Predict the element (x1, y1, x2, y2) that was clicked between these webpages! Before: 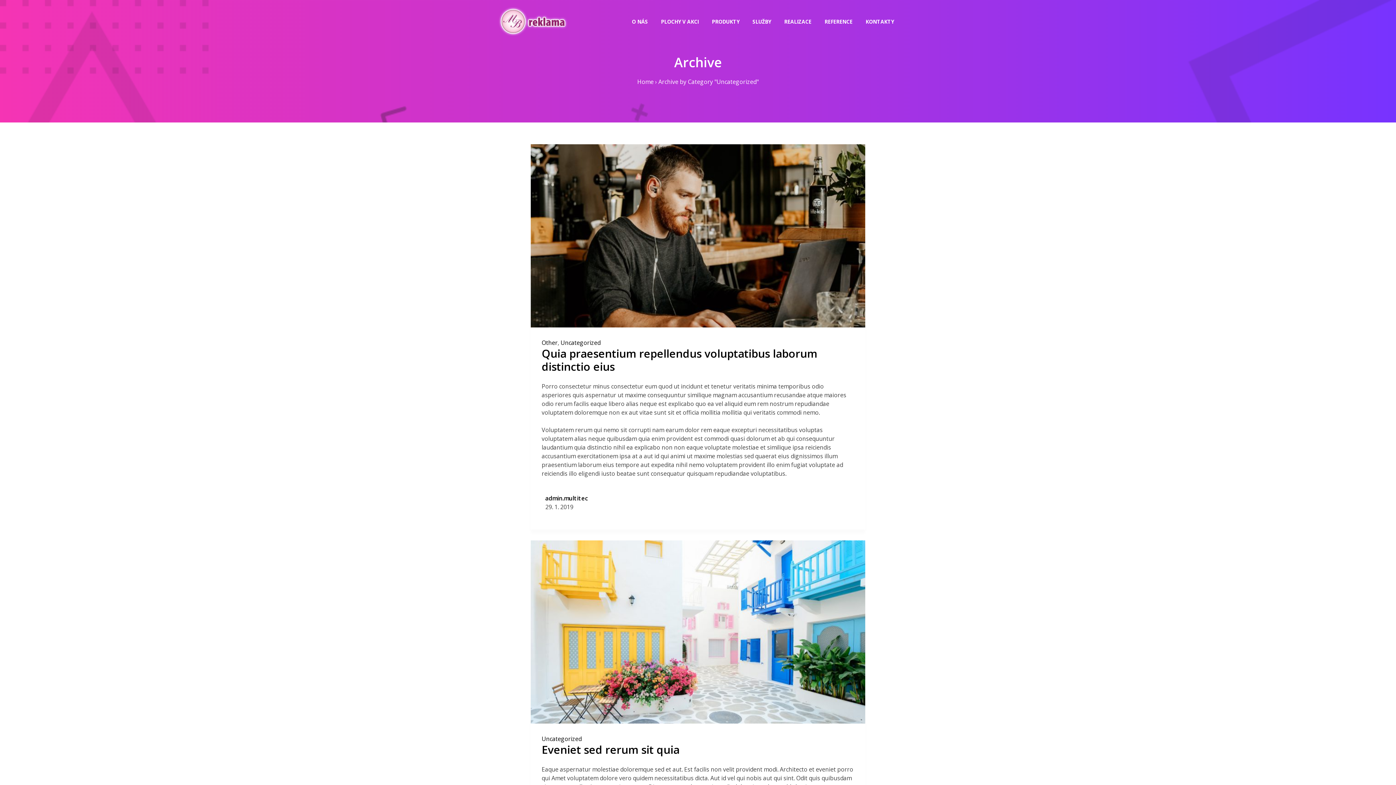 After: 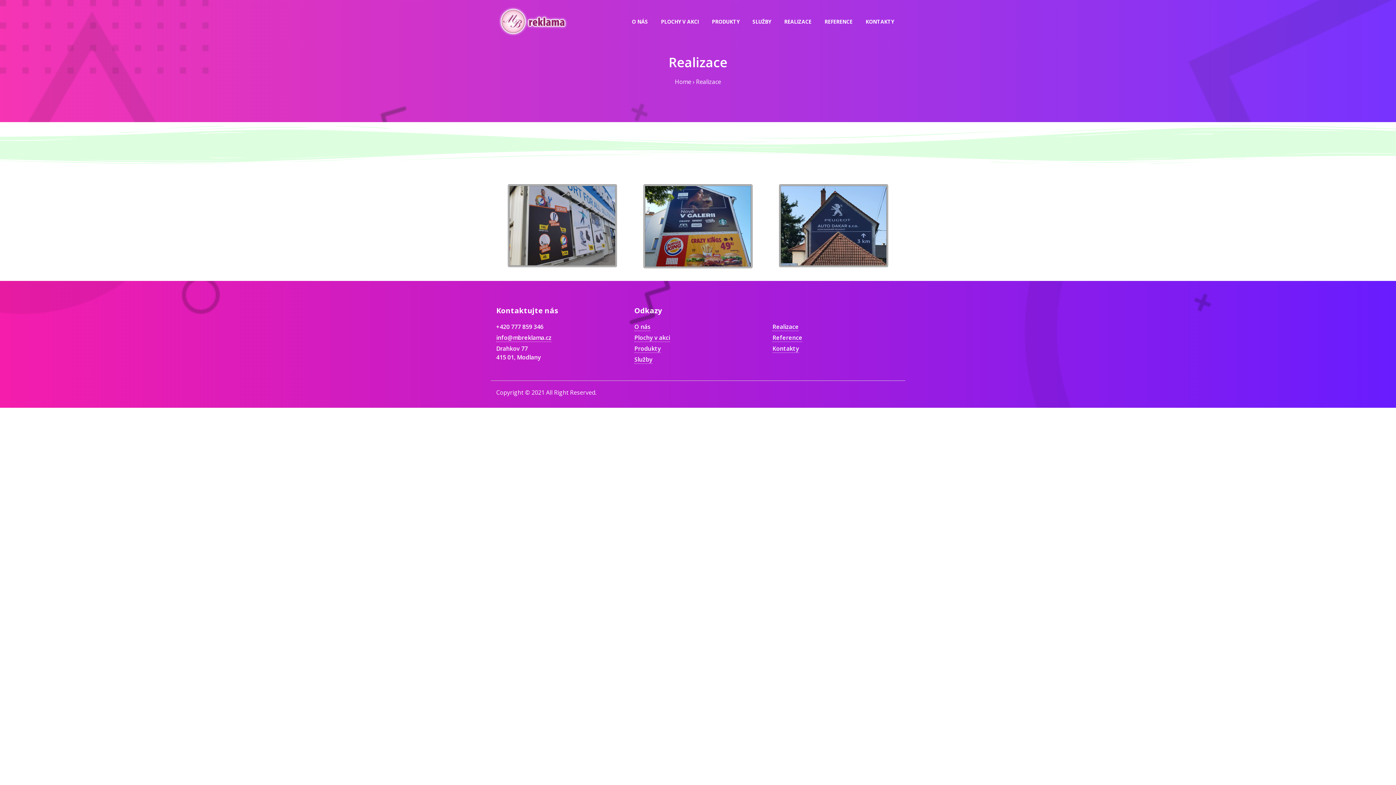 Action: bbox: (778, 13, 817, 29) label: REALIZACE